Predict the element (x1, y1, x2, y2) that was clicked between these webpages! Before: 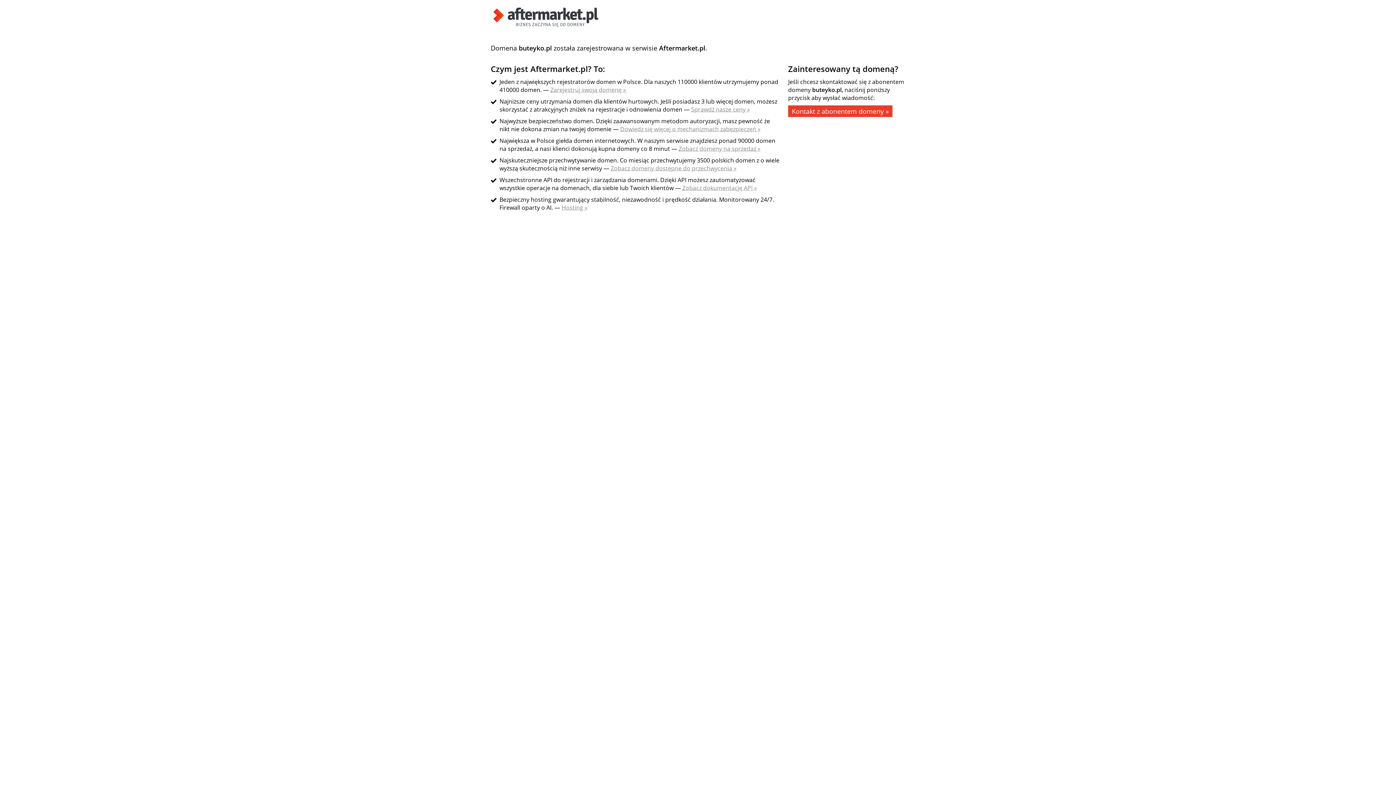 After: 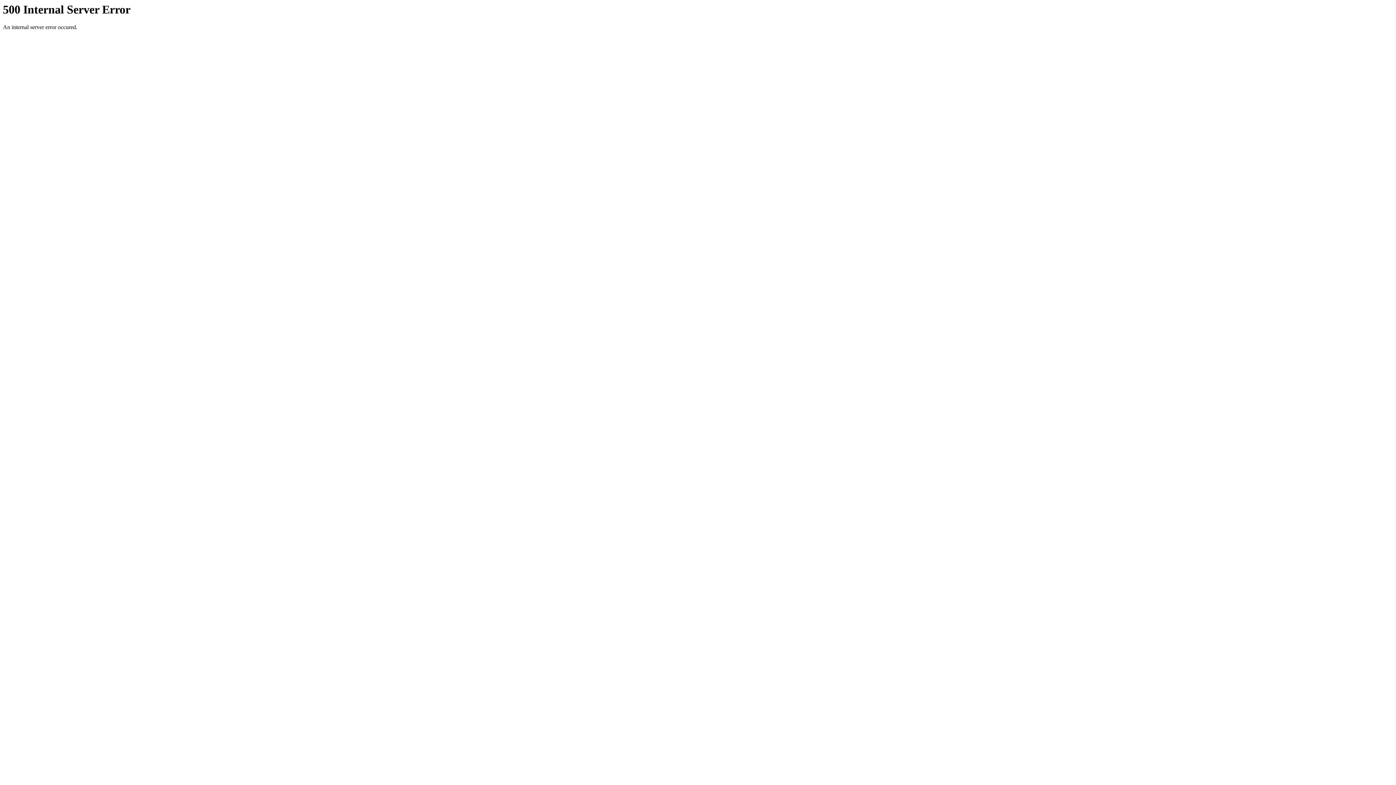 Action: label: Zarejestruj swoją domenę » bbox: (550, 85, 626, 93)